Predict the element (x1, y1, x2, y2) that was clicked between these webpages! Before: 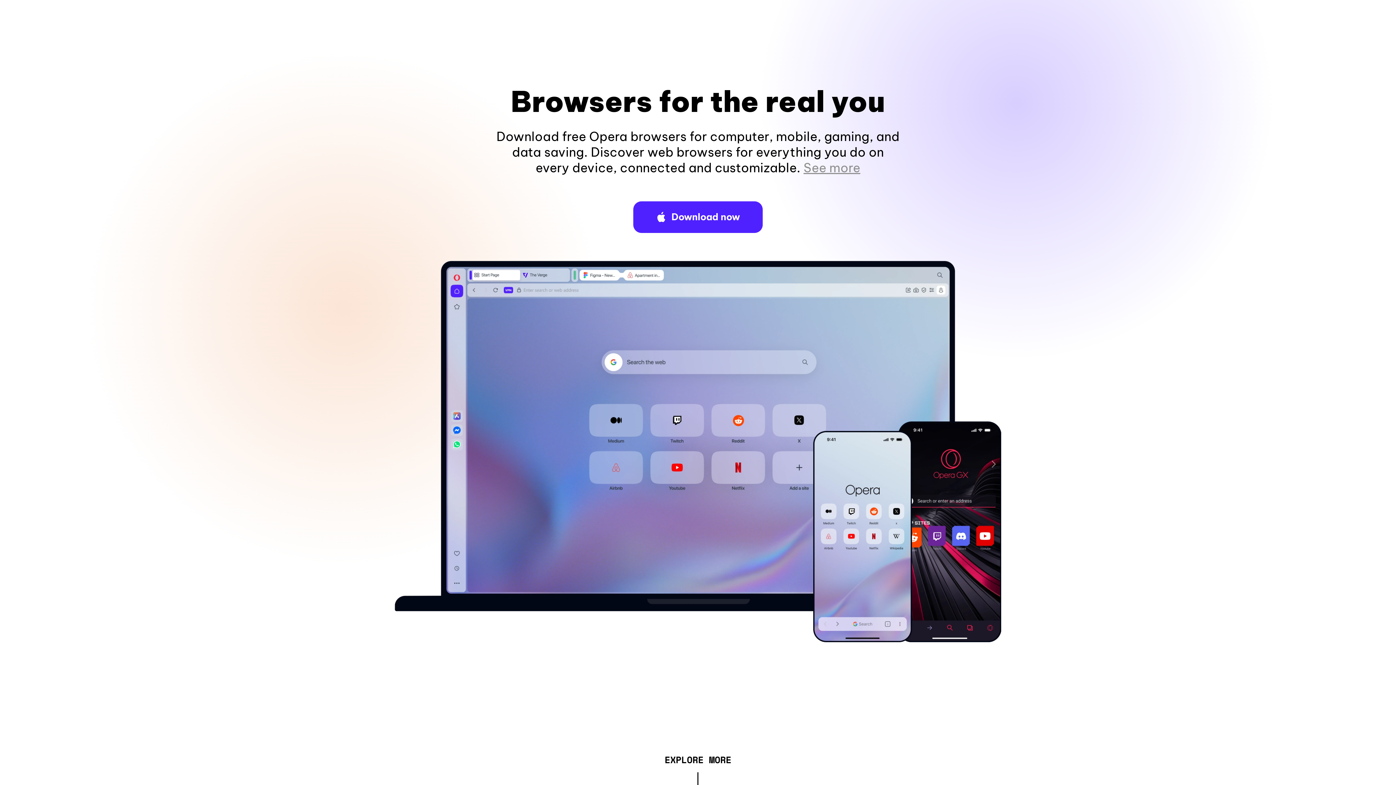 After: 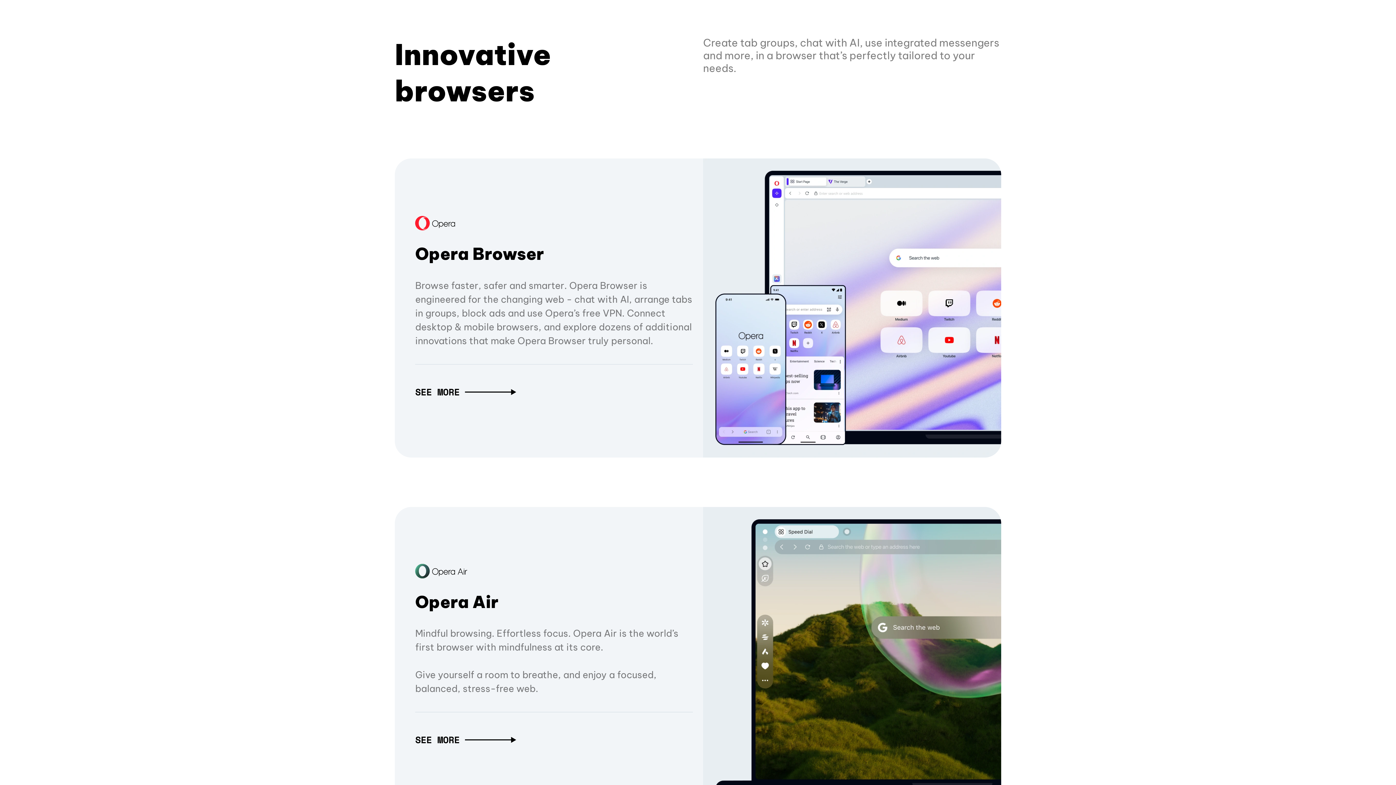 Action: bbox: (664, 757, 731, 765) label: EXPLORE MORE